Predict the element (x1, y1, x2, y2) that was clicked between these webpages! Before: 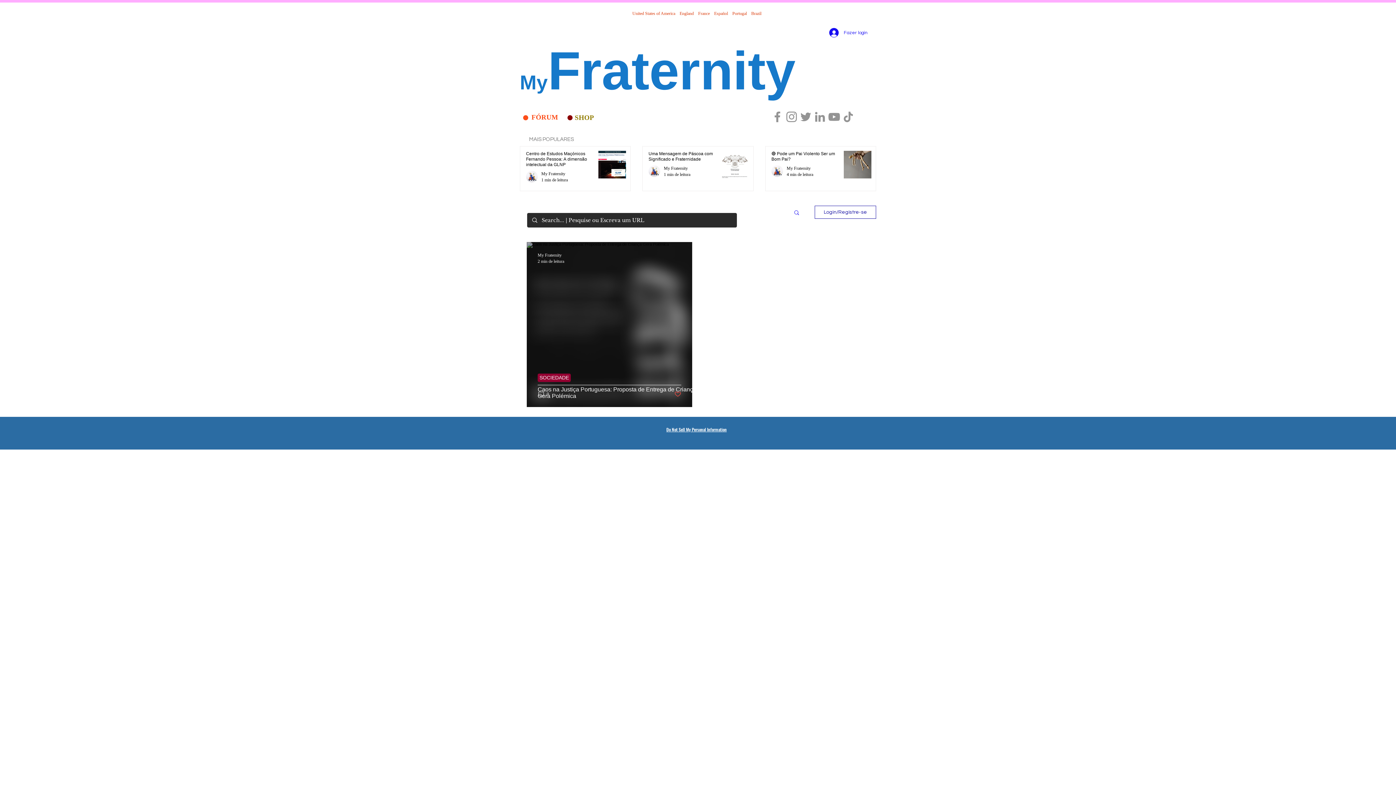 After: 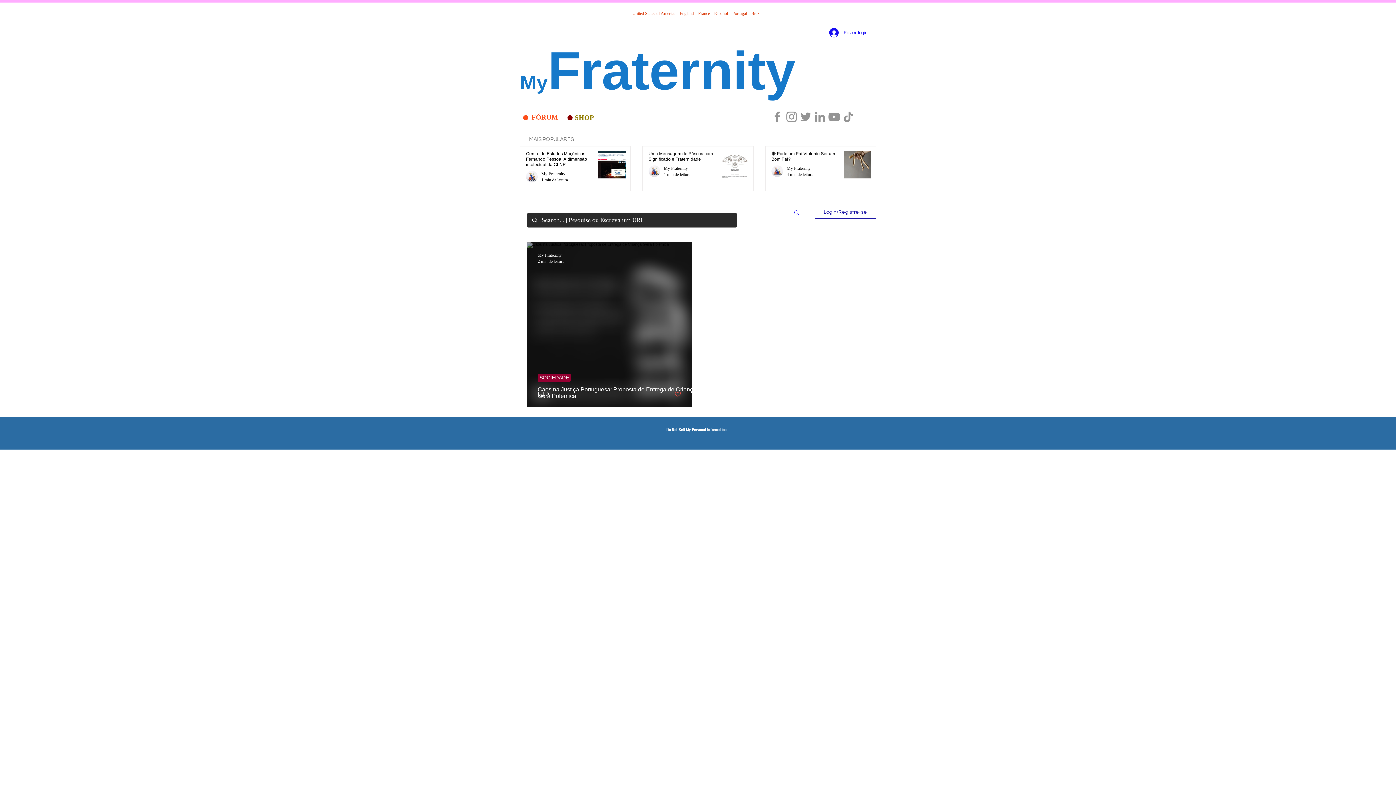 Action: label: Login/Registre-se bbox: (814, 205, 876, 218)